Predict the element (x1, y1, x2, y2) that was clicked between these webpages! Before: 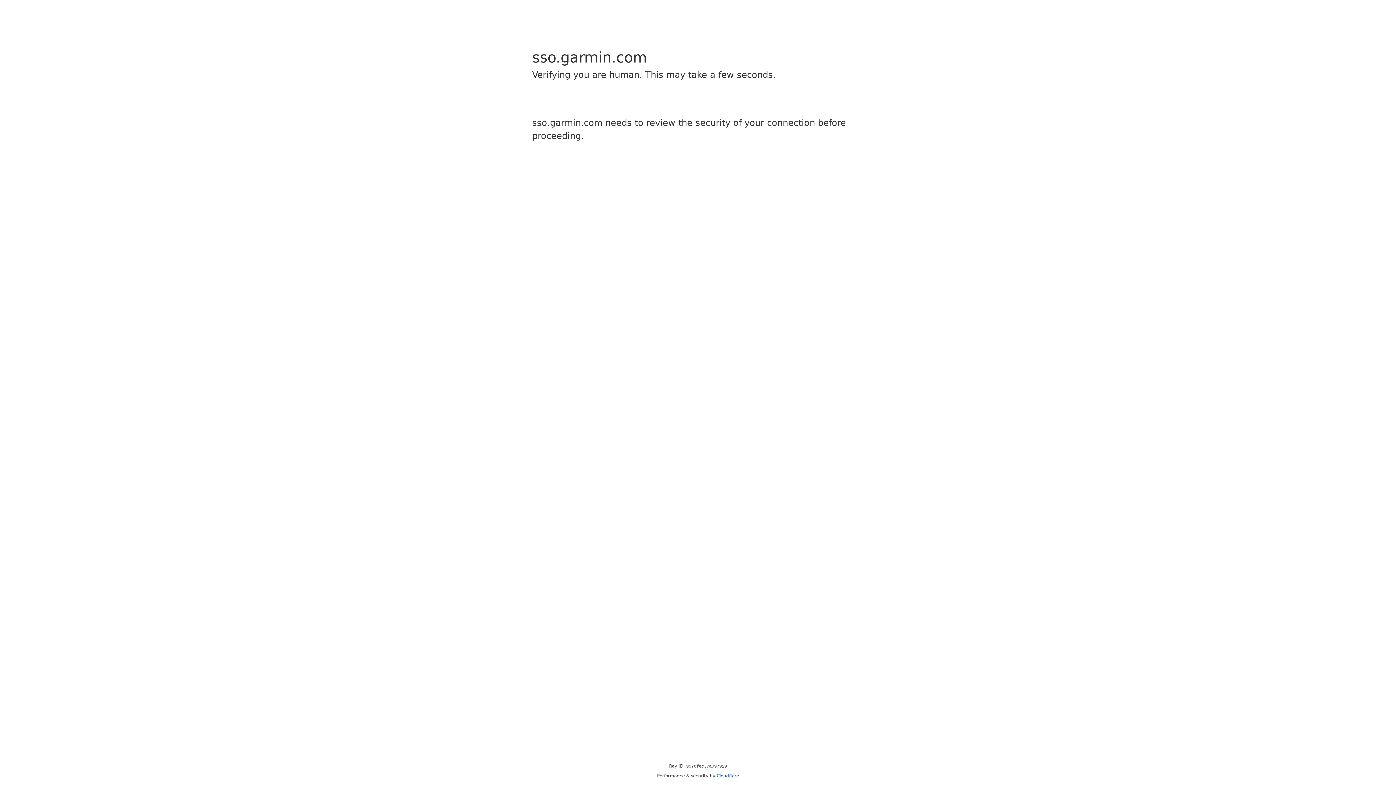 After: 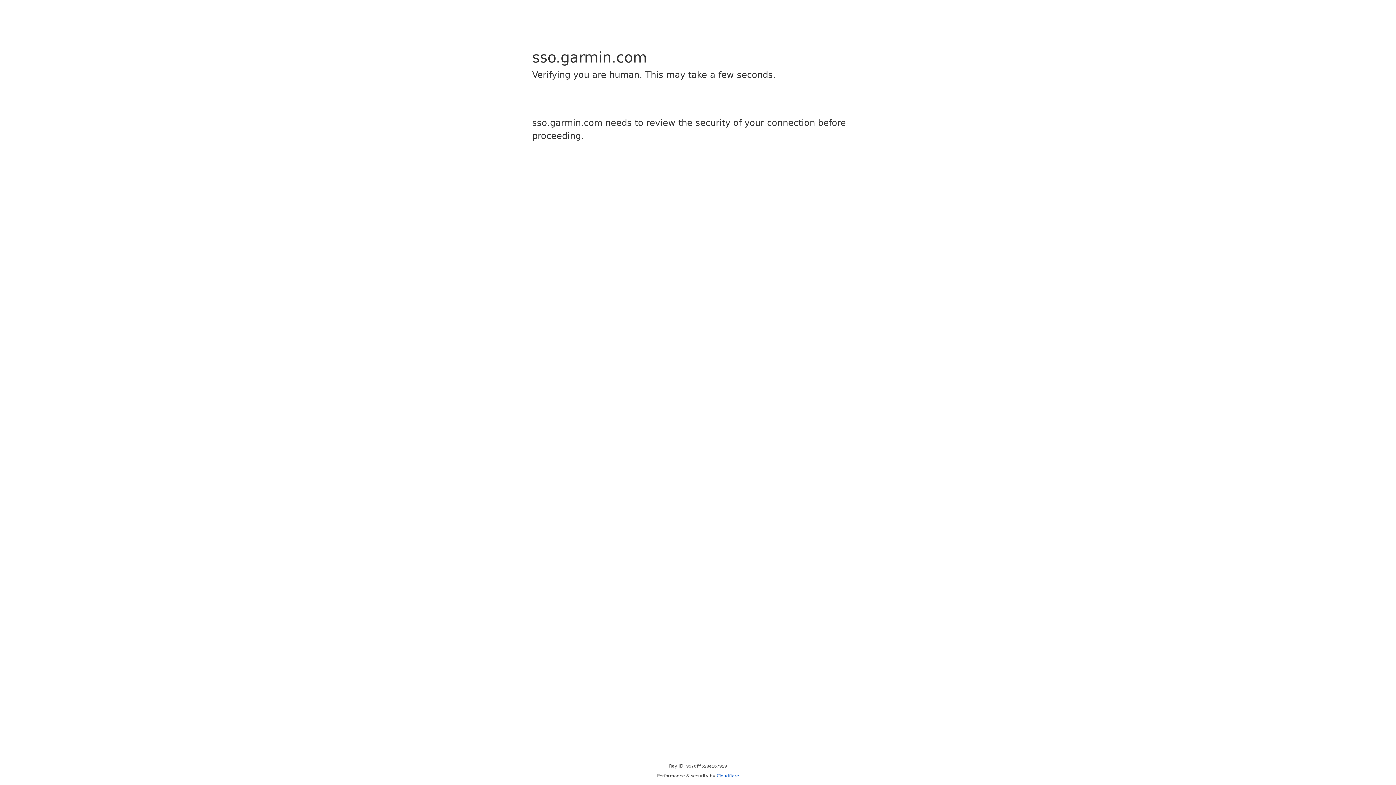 Action: bbox: (716, 773, 739, 778) label: Cloudflare